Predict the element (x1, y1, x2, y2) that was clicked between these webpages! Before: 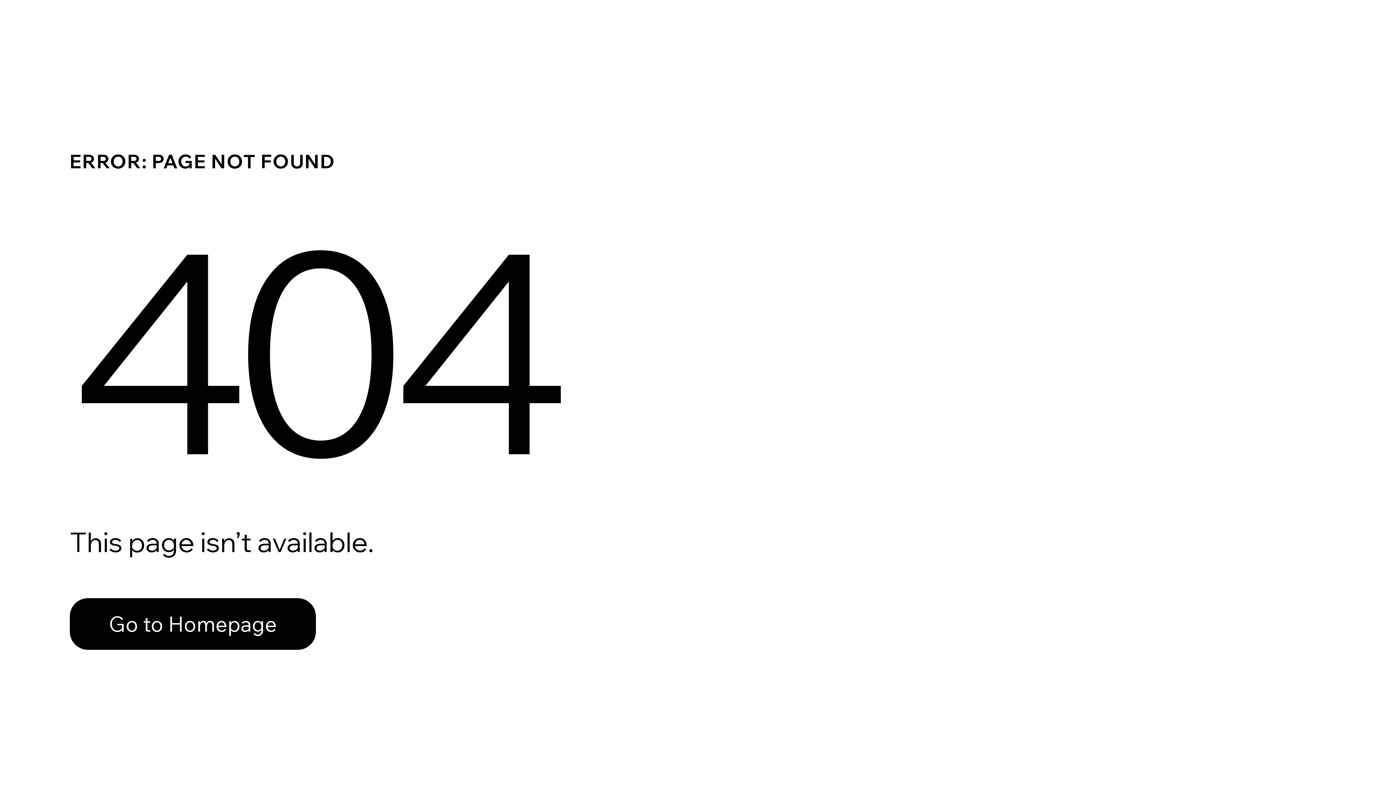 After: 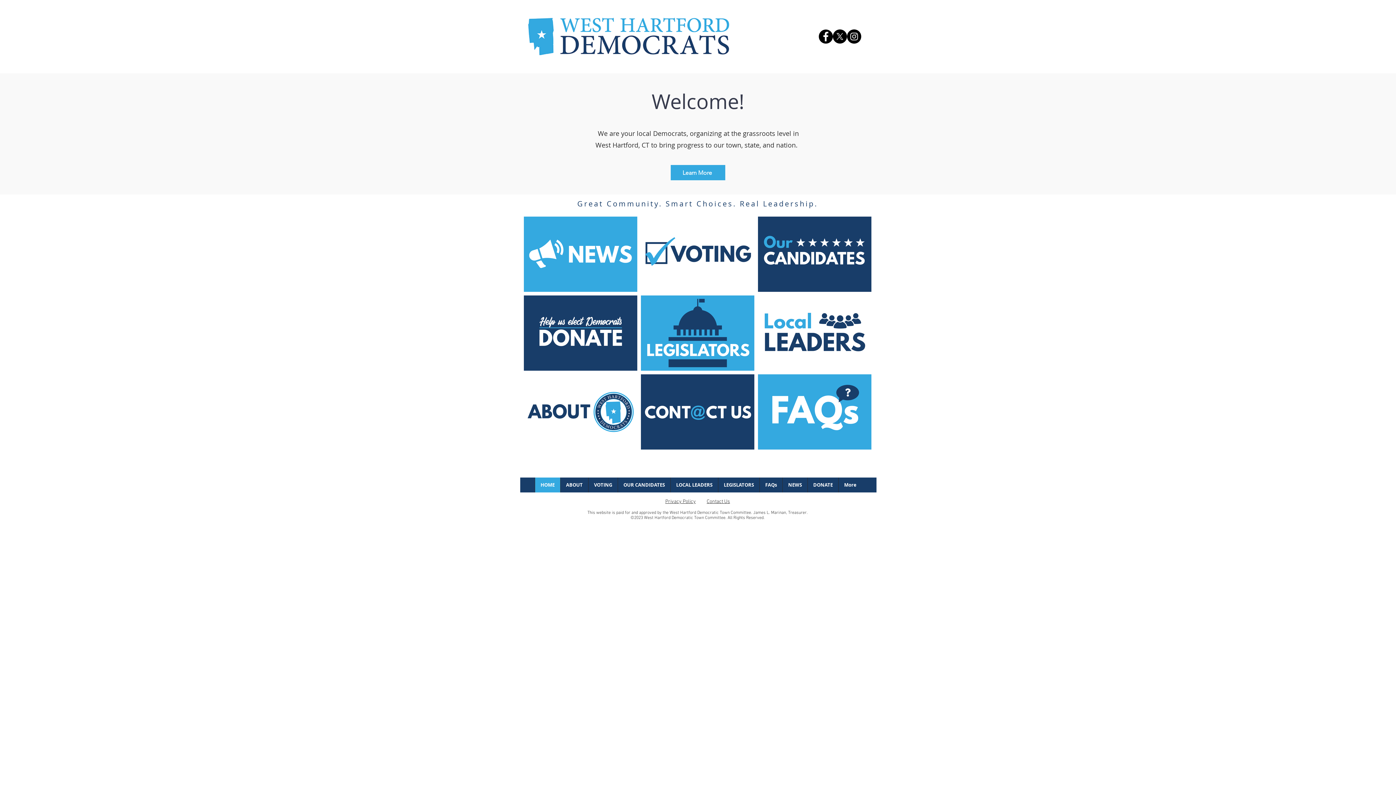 Action: bbox: (69, 598, 316, 650) label: Go to Homepage